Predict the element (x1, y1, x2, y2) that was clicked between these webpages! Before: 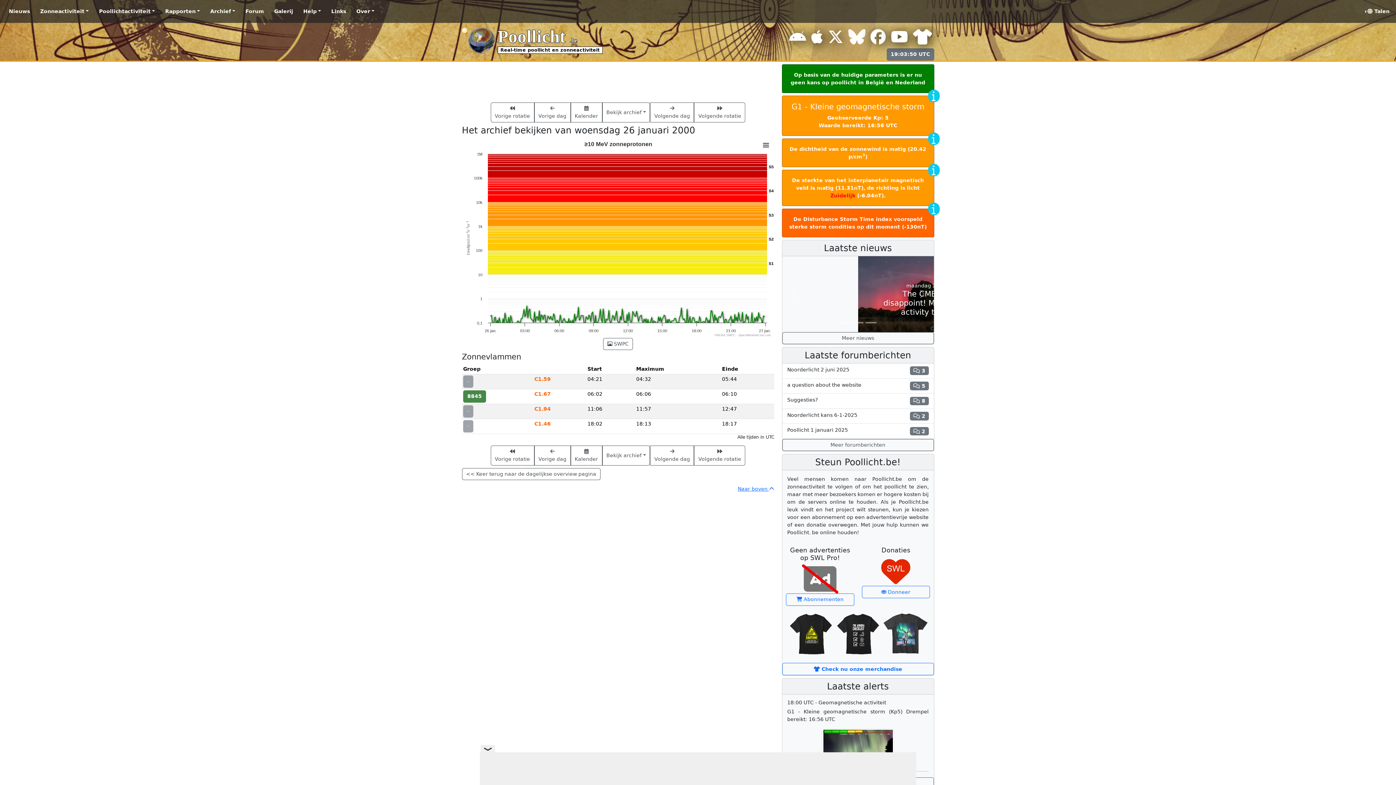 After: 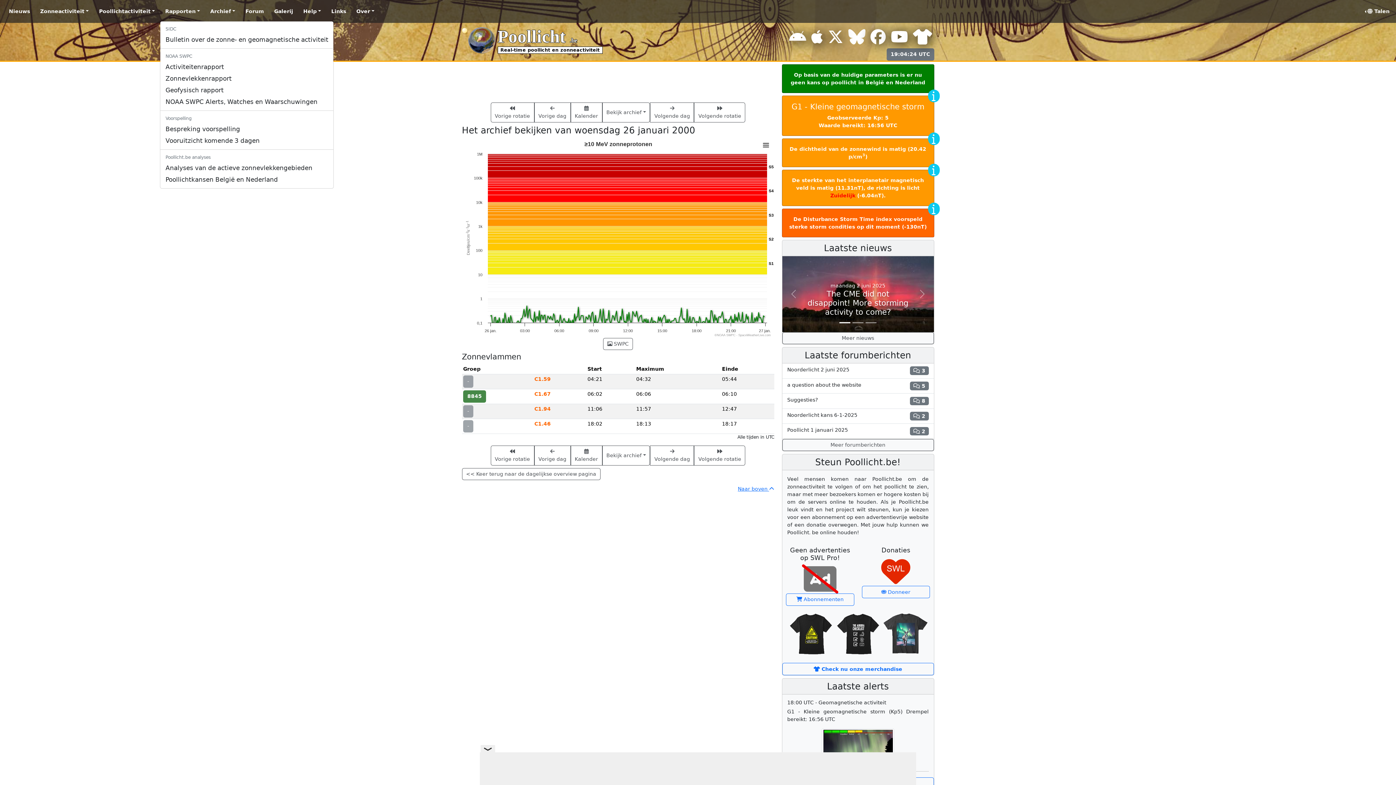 Action: label: Rapporten bbox: (162, 5, 202, 17)